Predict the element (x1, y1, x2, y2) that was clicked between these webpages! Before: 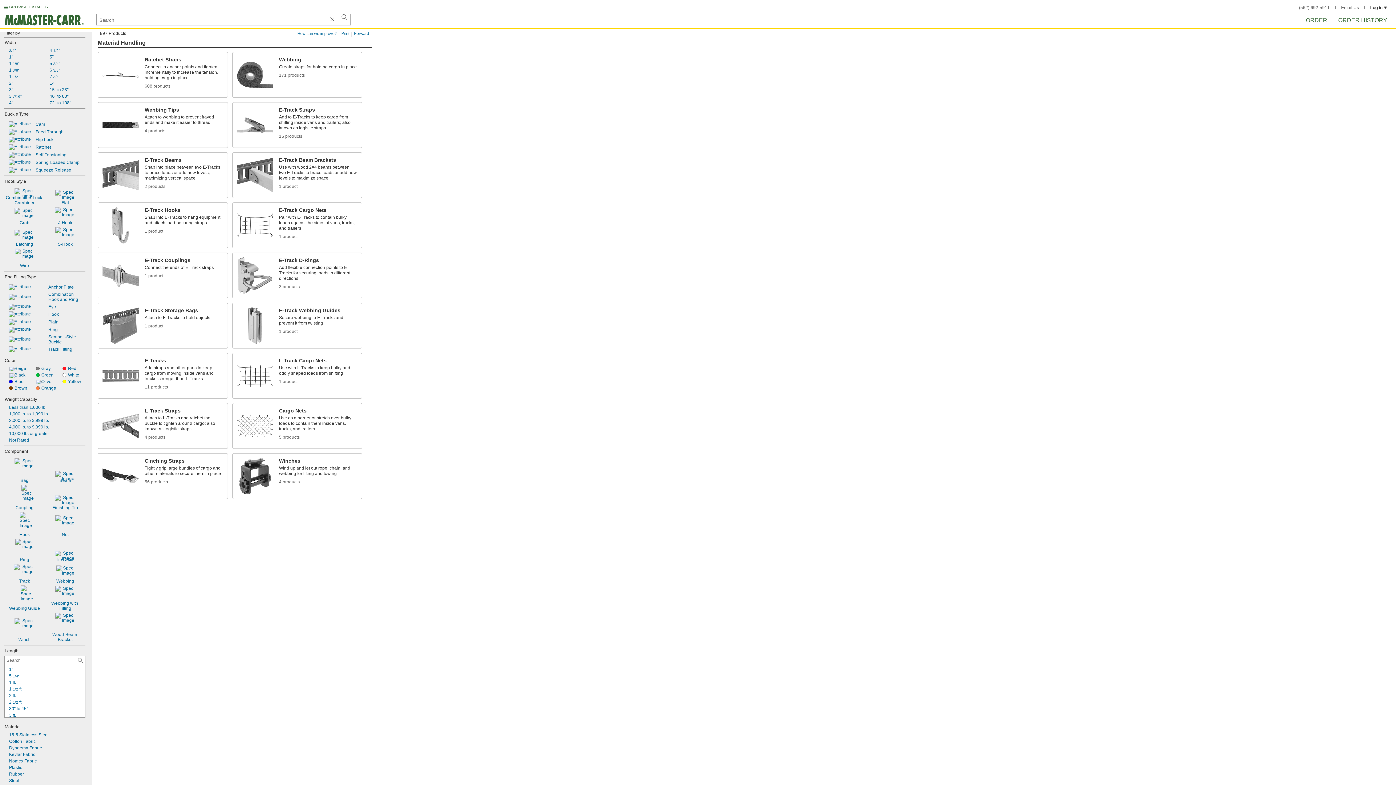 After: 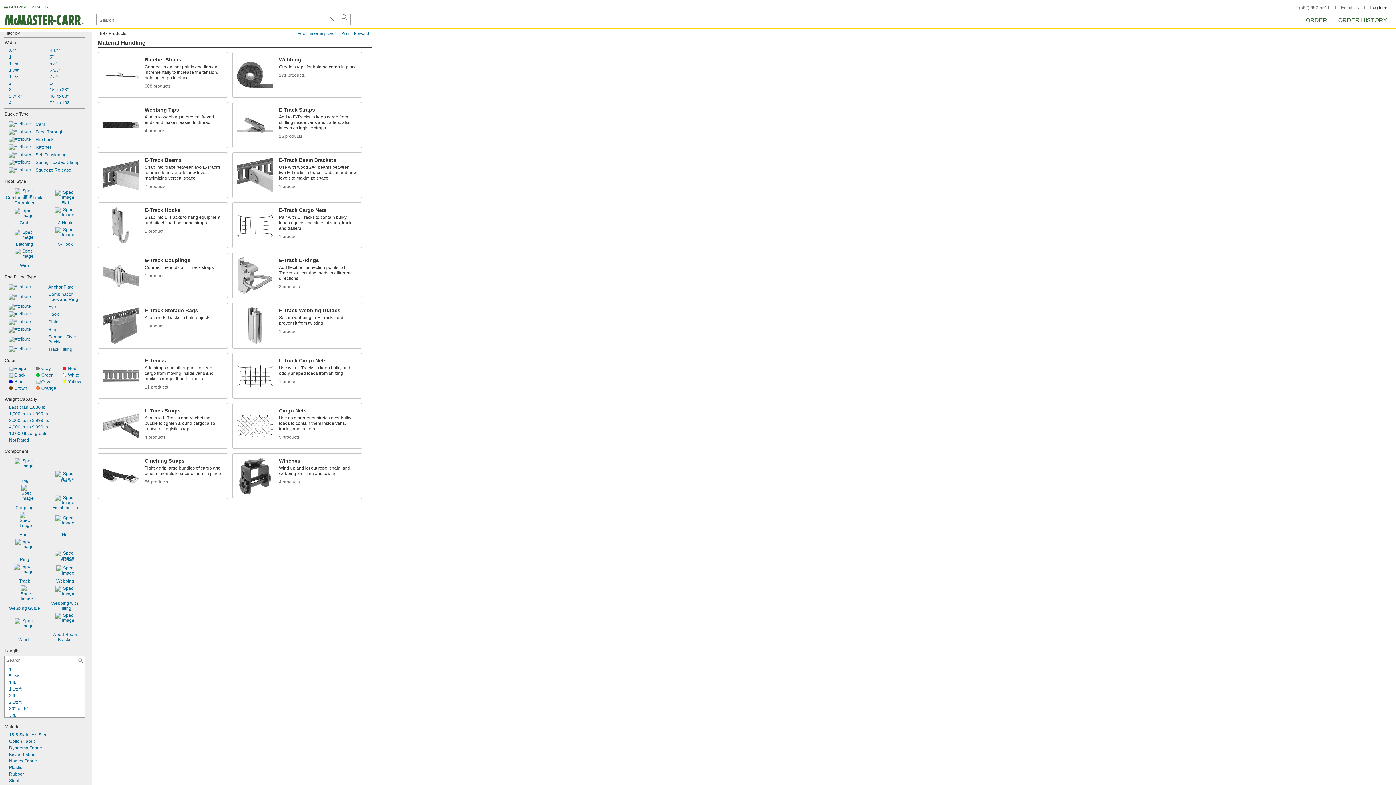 Action: label: 2 ft. bbox: (4, 692, 85, 698)